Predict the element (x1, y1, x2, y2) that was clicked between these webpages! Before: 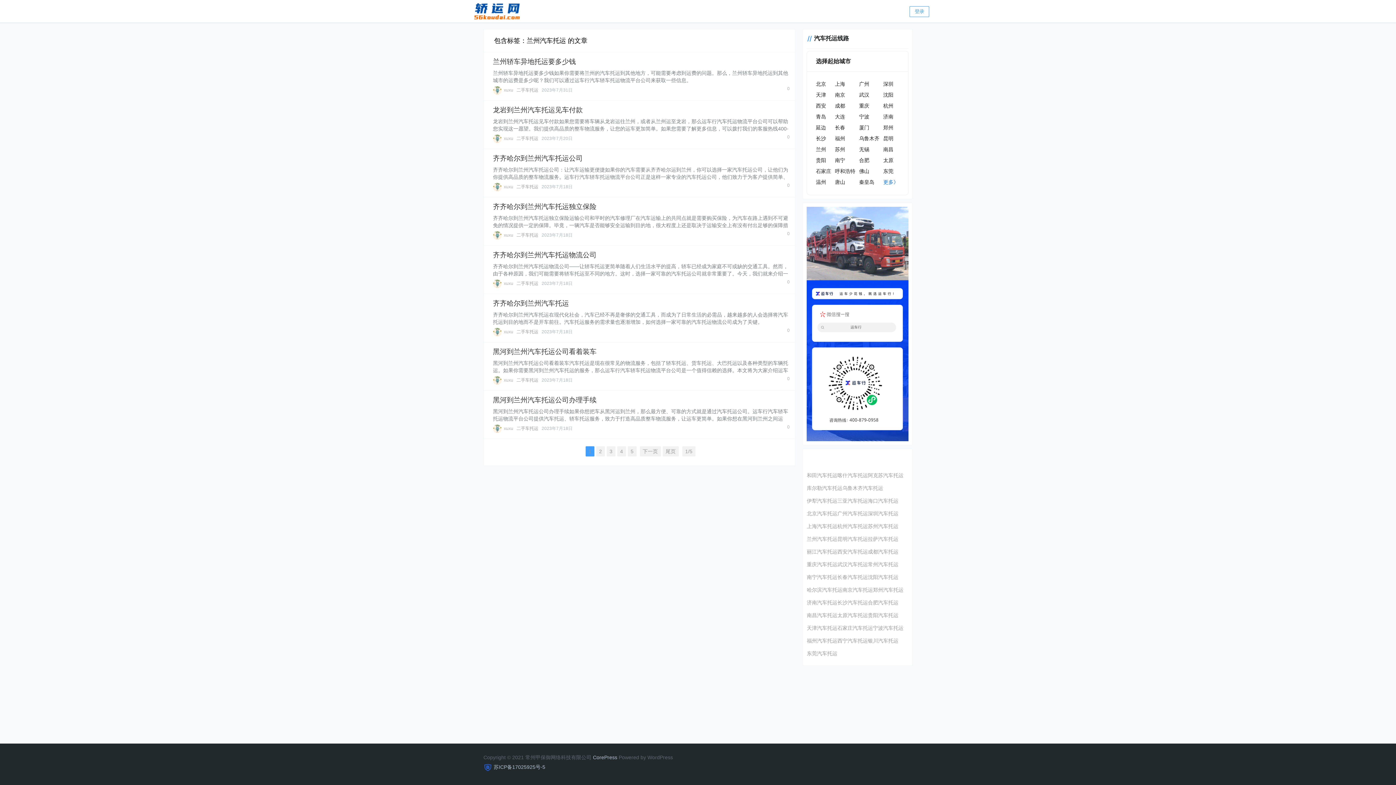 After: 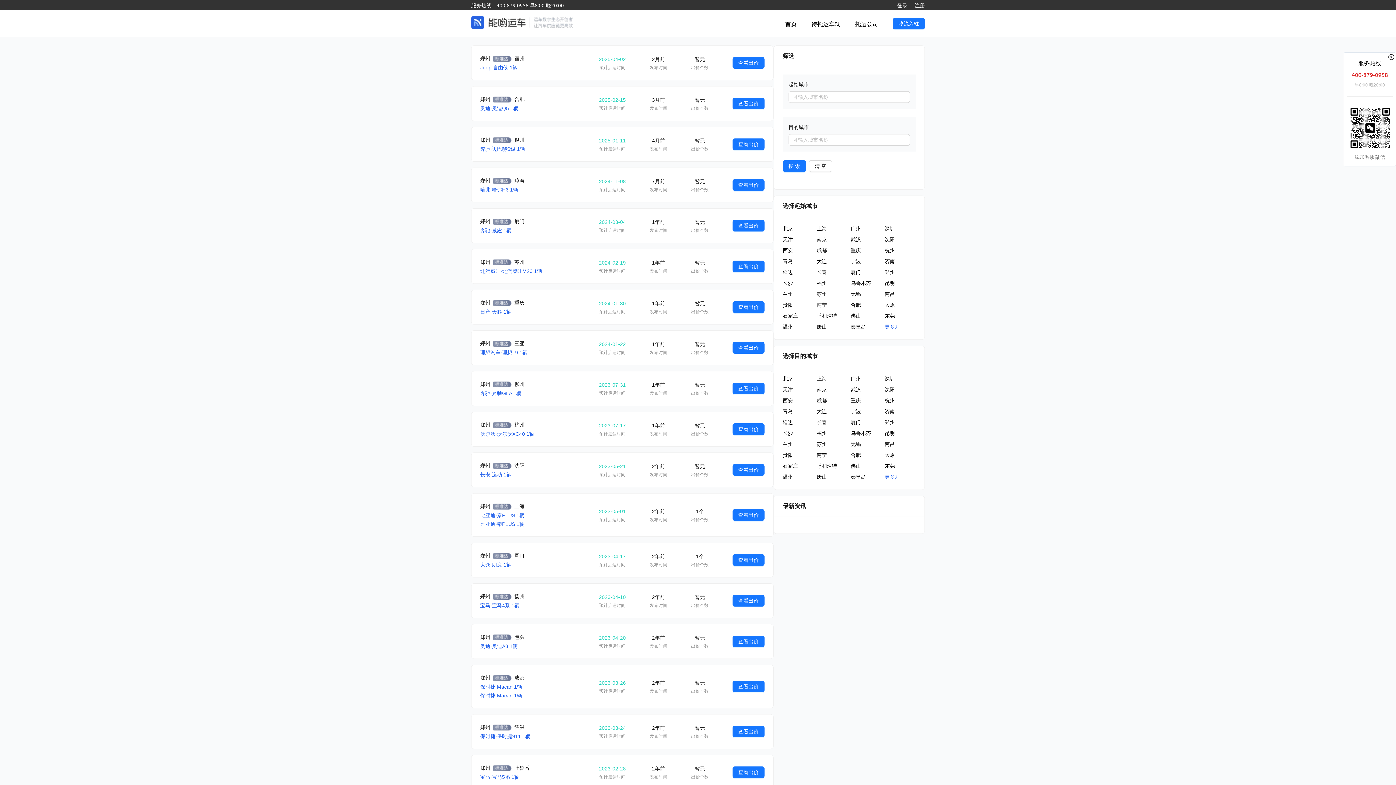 Action: label: 郑州 bbox: (883, 123, 899, 131)